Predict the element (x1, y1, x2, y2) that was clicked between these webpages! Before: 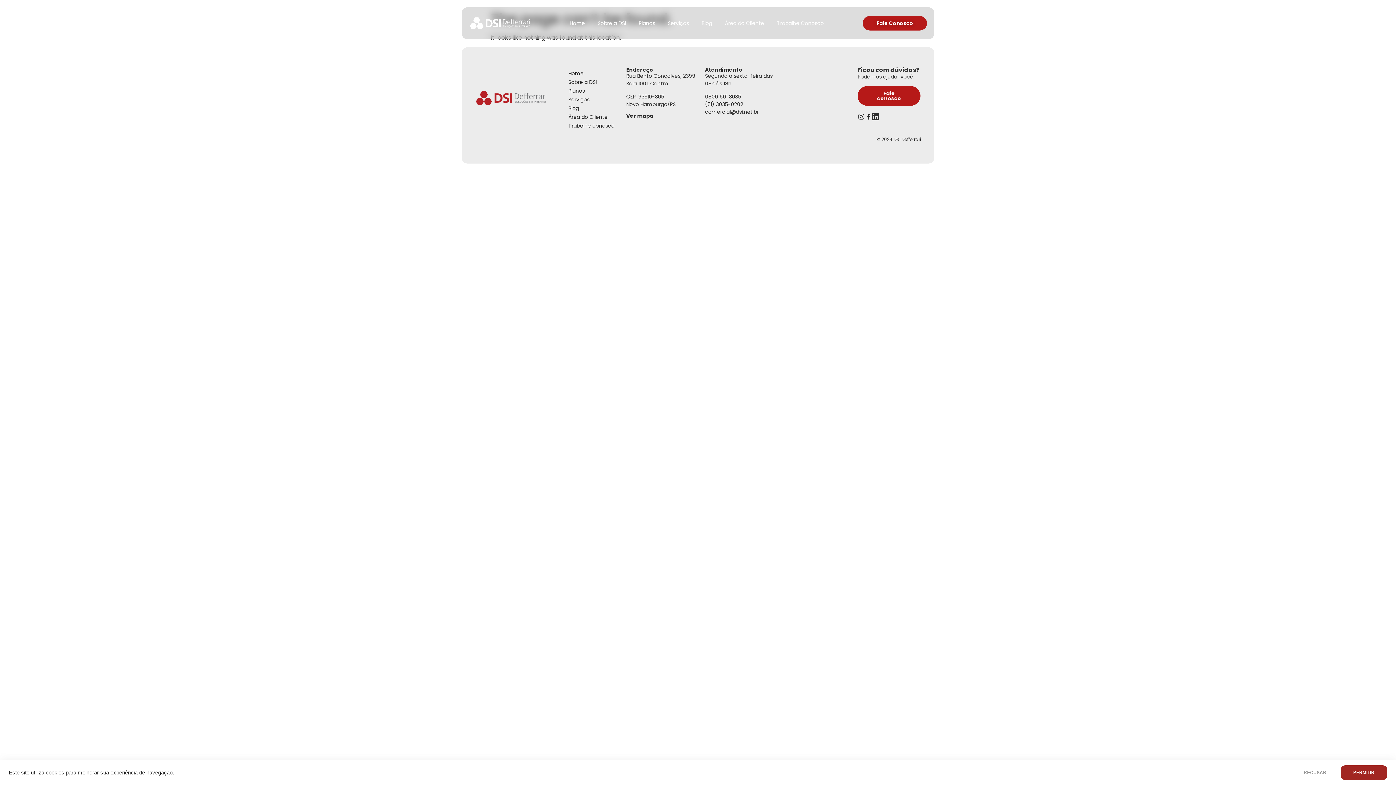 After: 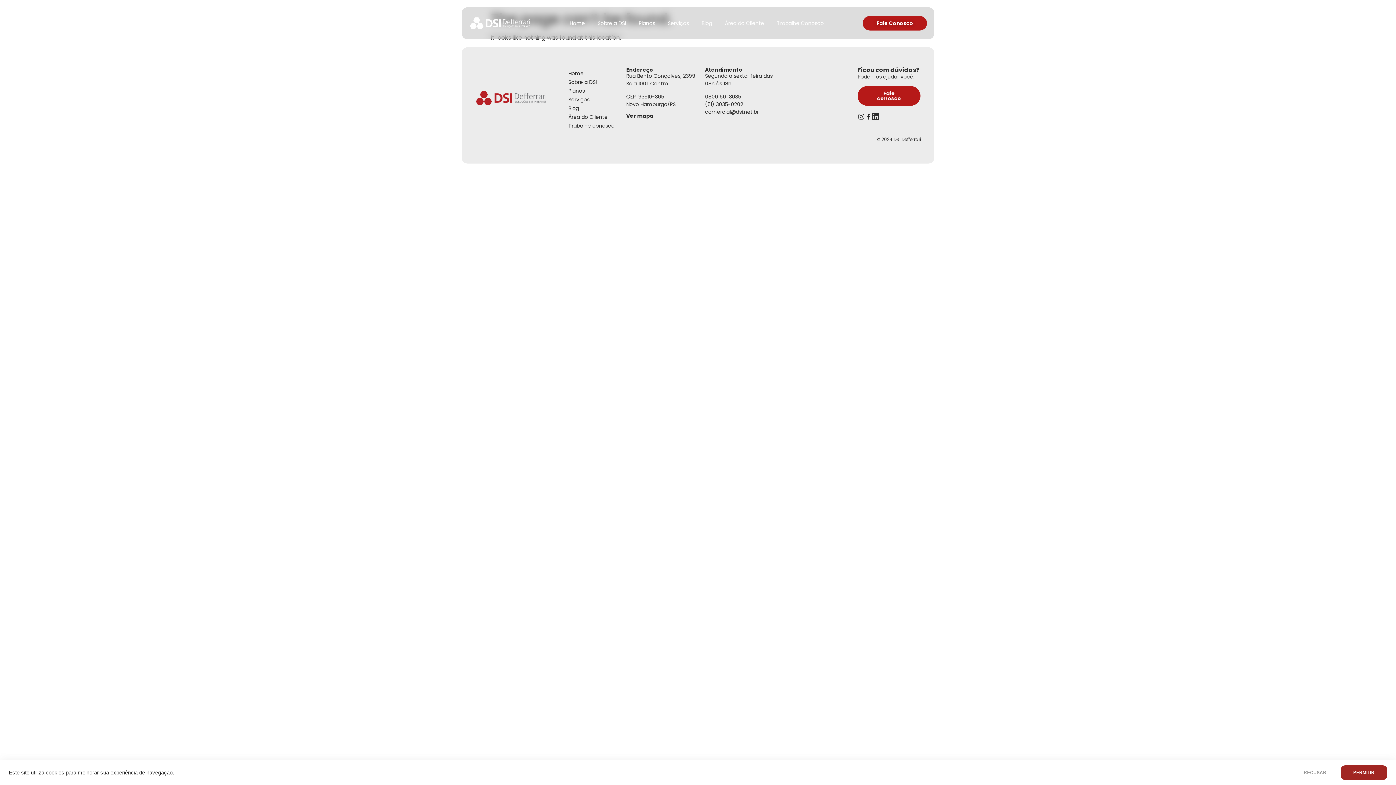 Action: bbox: (865, 113, 872, 120)